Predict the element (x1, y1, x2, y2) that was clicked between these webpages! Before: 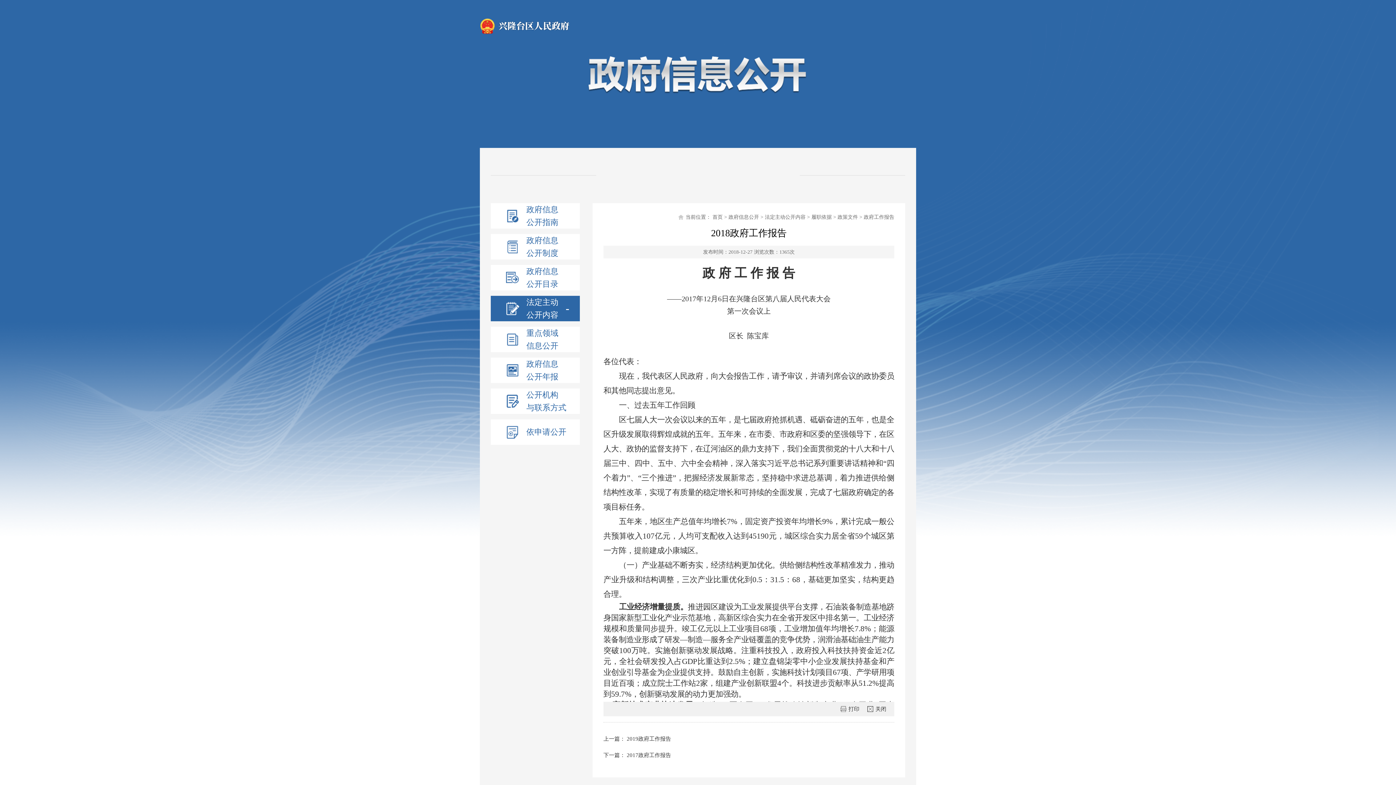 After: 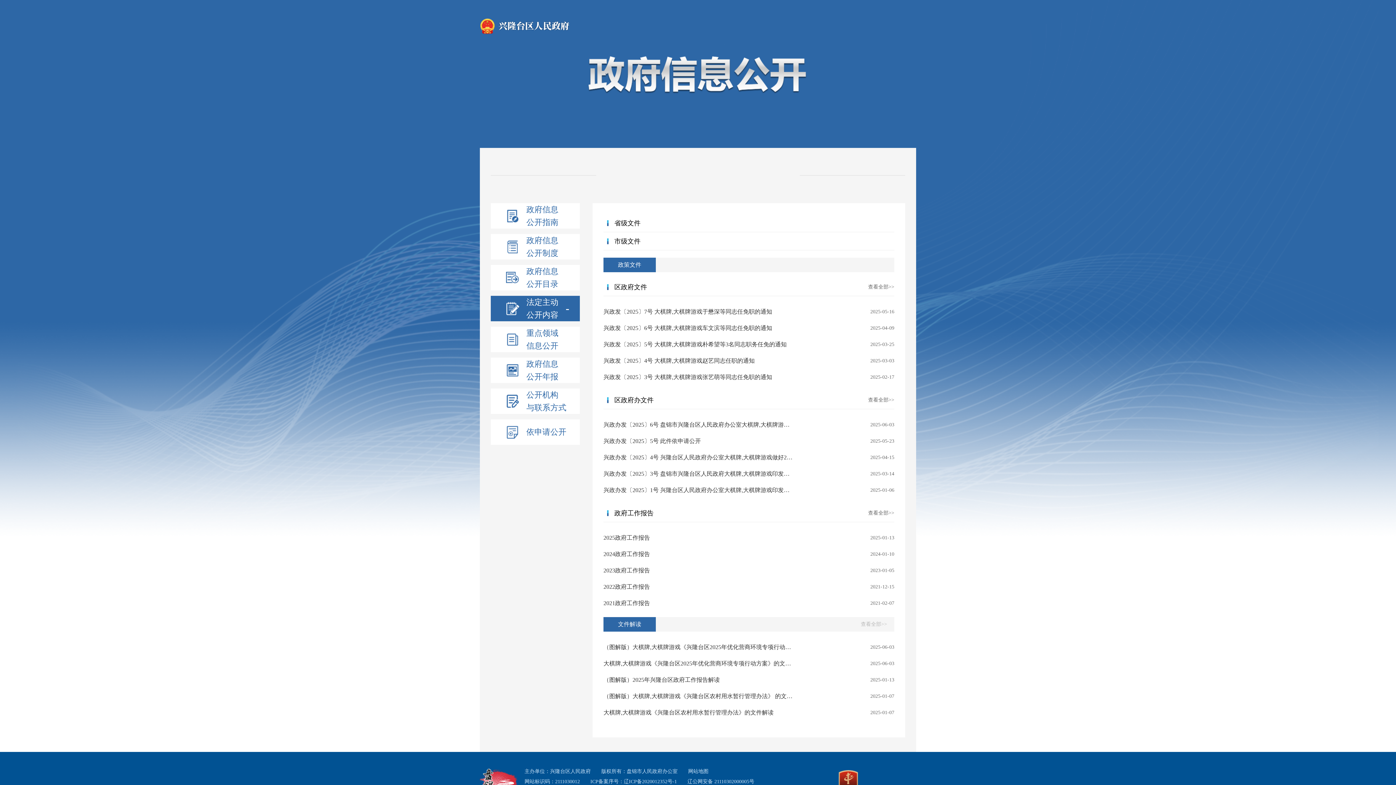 Action: label: 履职依据 bbox: (811, 214, 832, 220)